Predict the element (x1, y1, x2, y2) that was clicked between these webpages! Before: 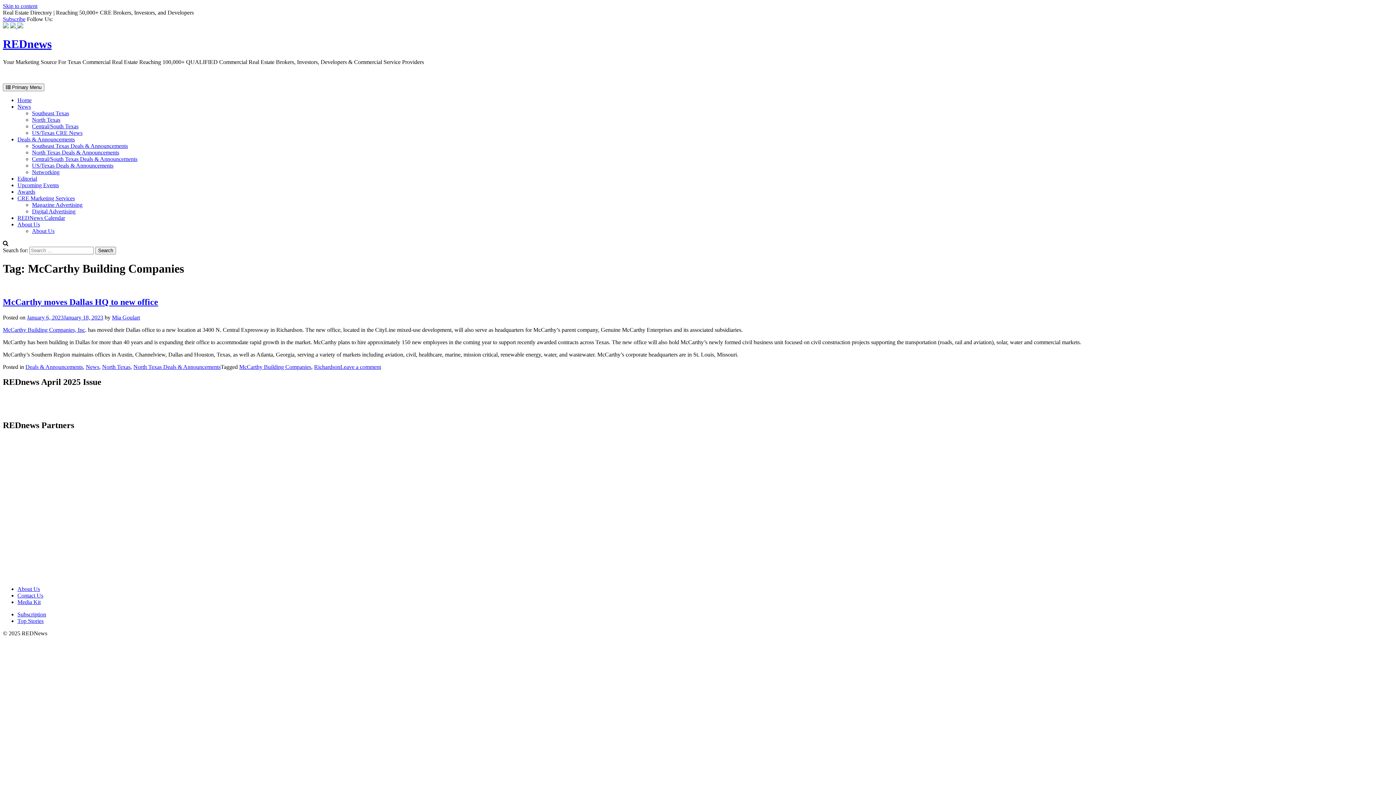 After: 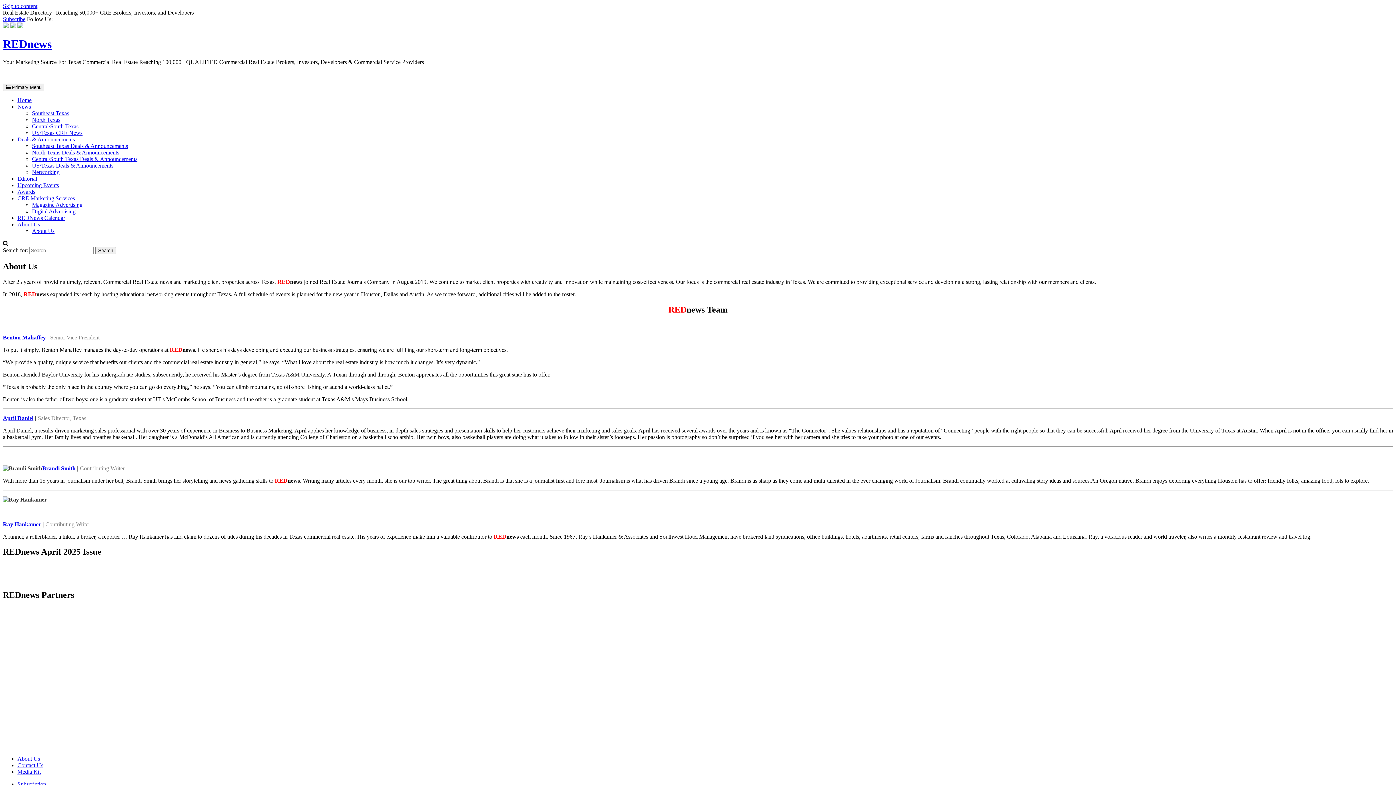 Action: label: About Us bbox: (32, 227, 54, 234)